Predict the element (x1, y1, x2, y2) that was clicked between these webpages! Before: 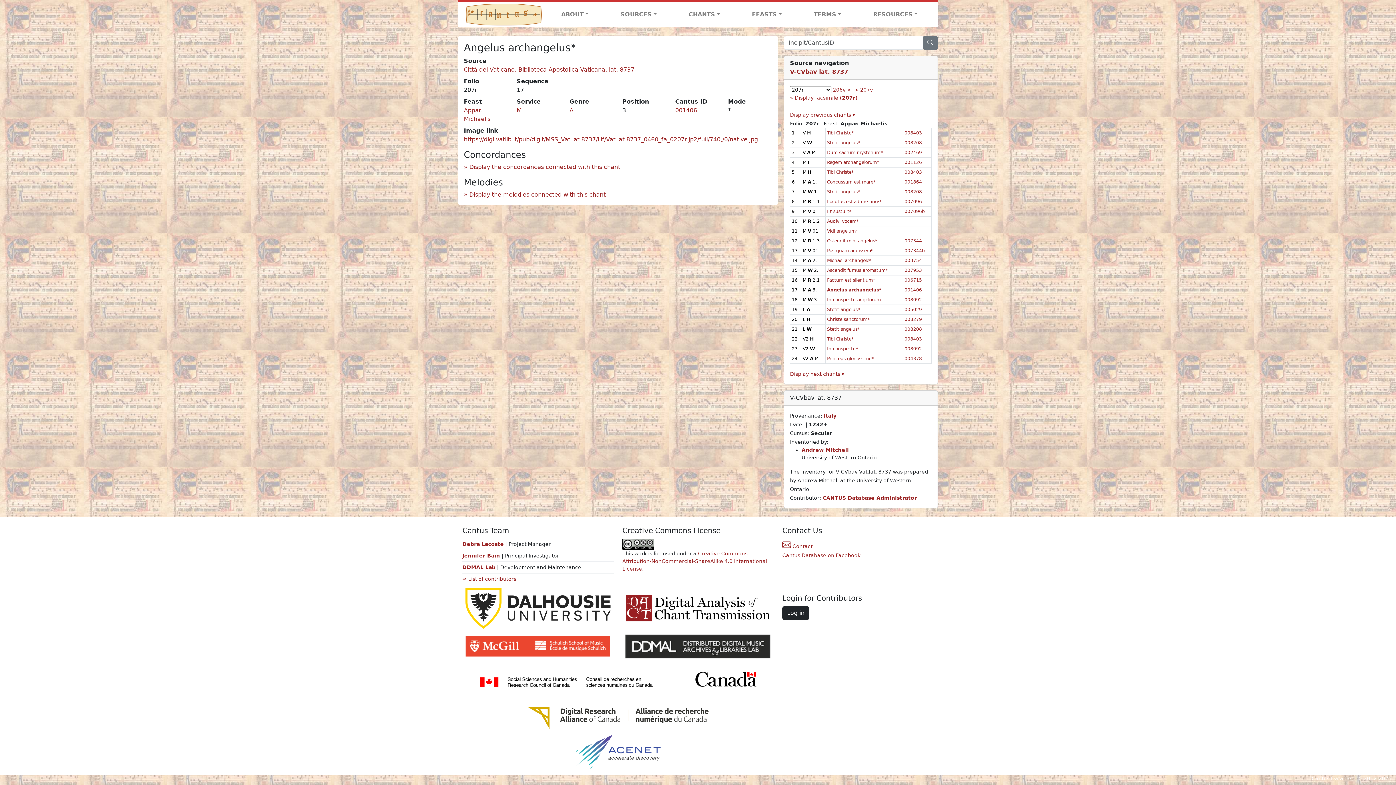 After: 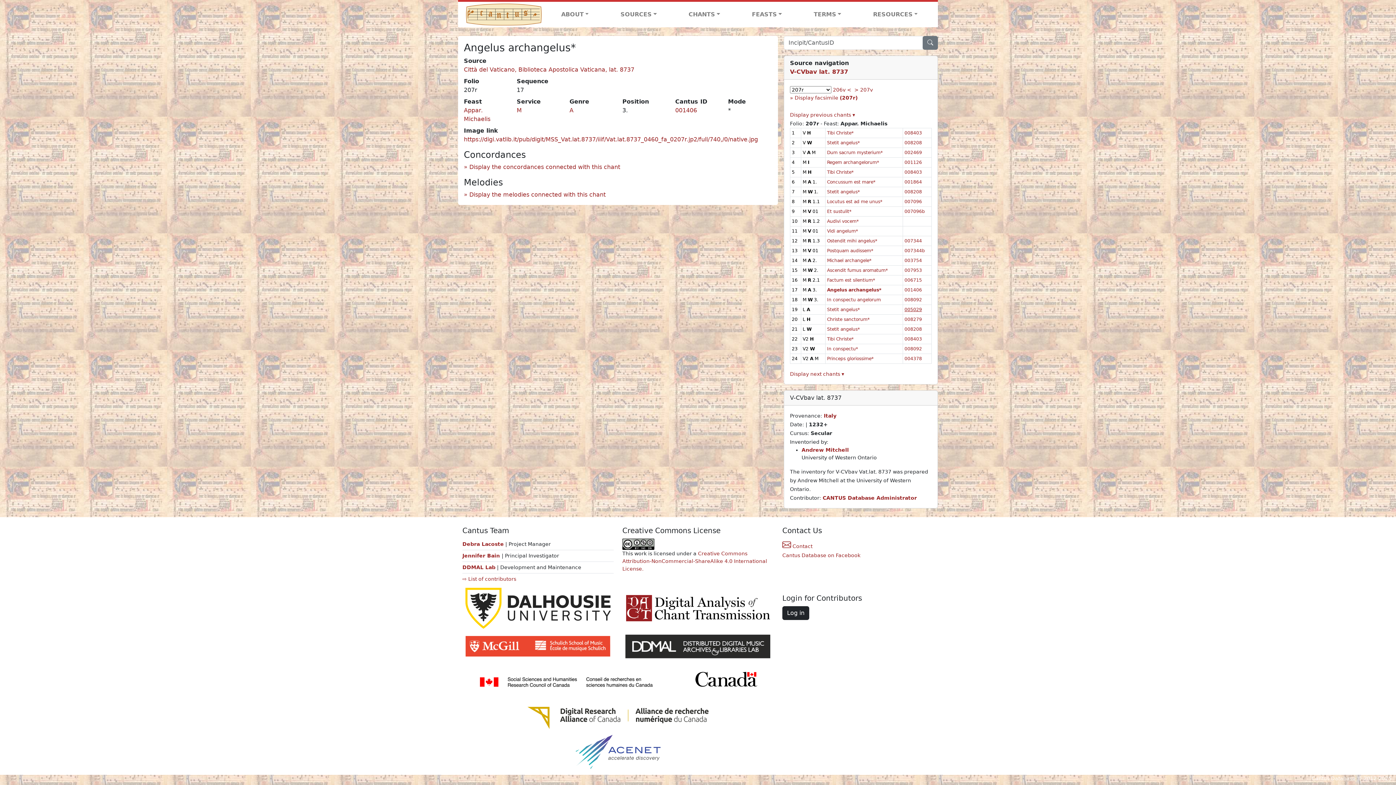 Action: bbox: (904, 307, 922, 312) label: 005029